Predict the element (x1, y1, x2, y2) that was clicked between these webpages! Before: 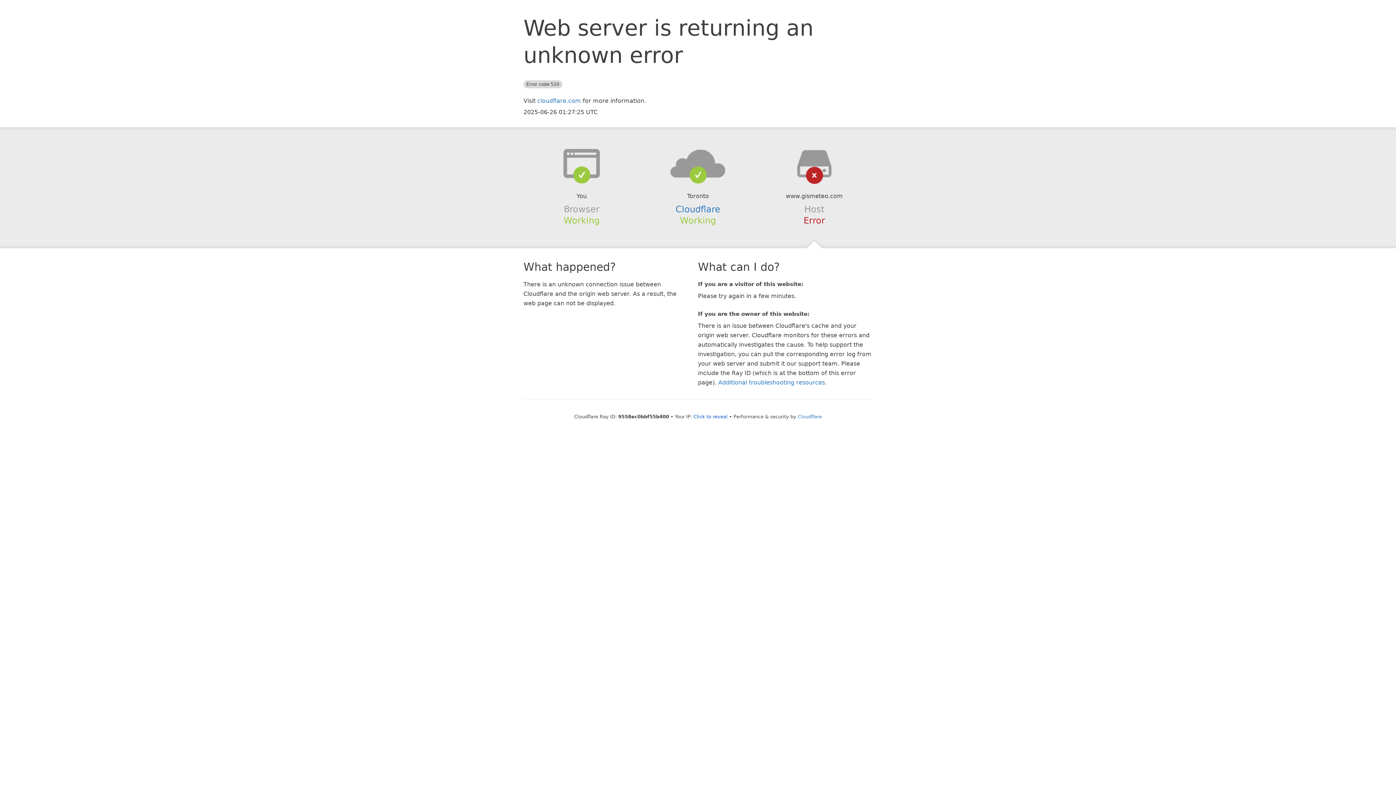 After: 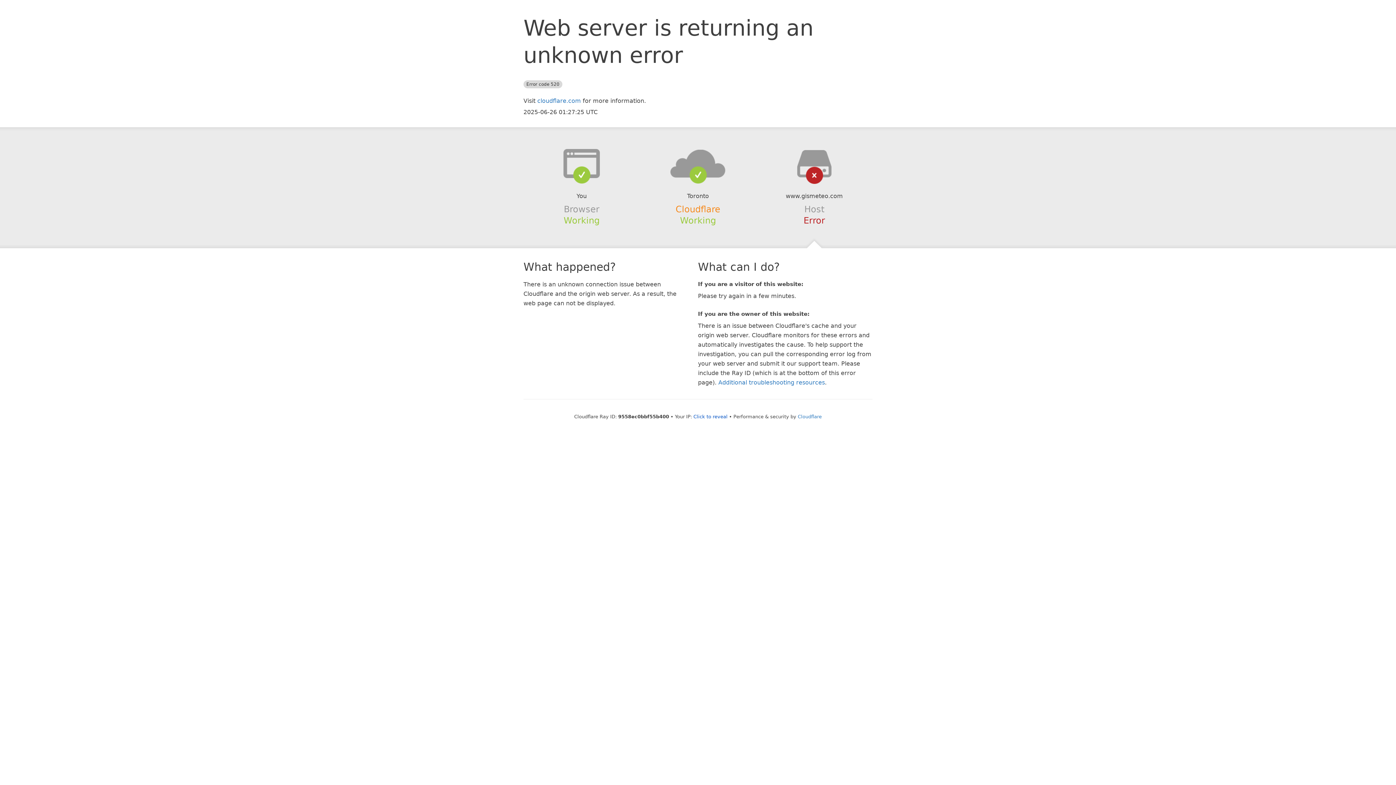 Action: label: Cloudflare bbox: (675, 204, 720, 214)